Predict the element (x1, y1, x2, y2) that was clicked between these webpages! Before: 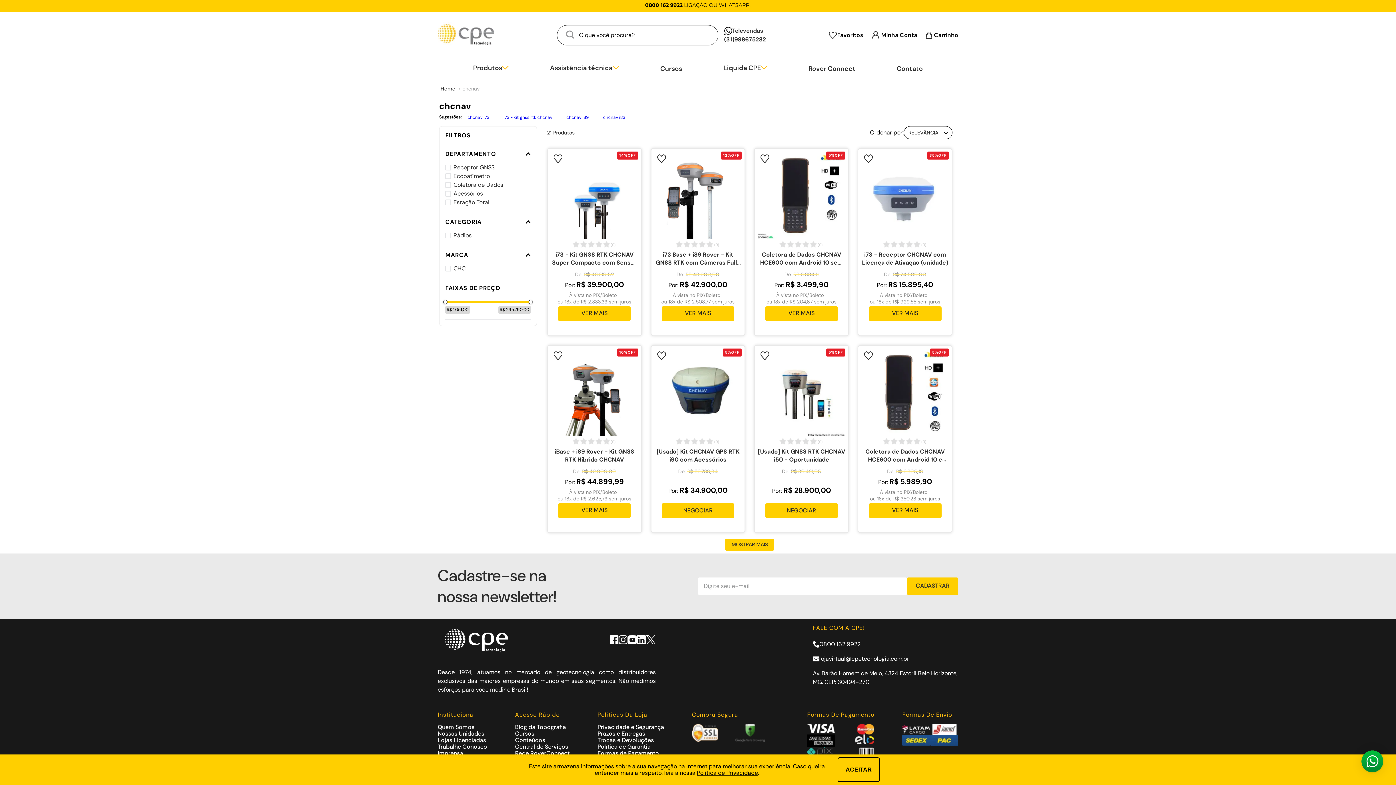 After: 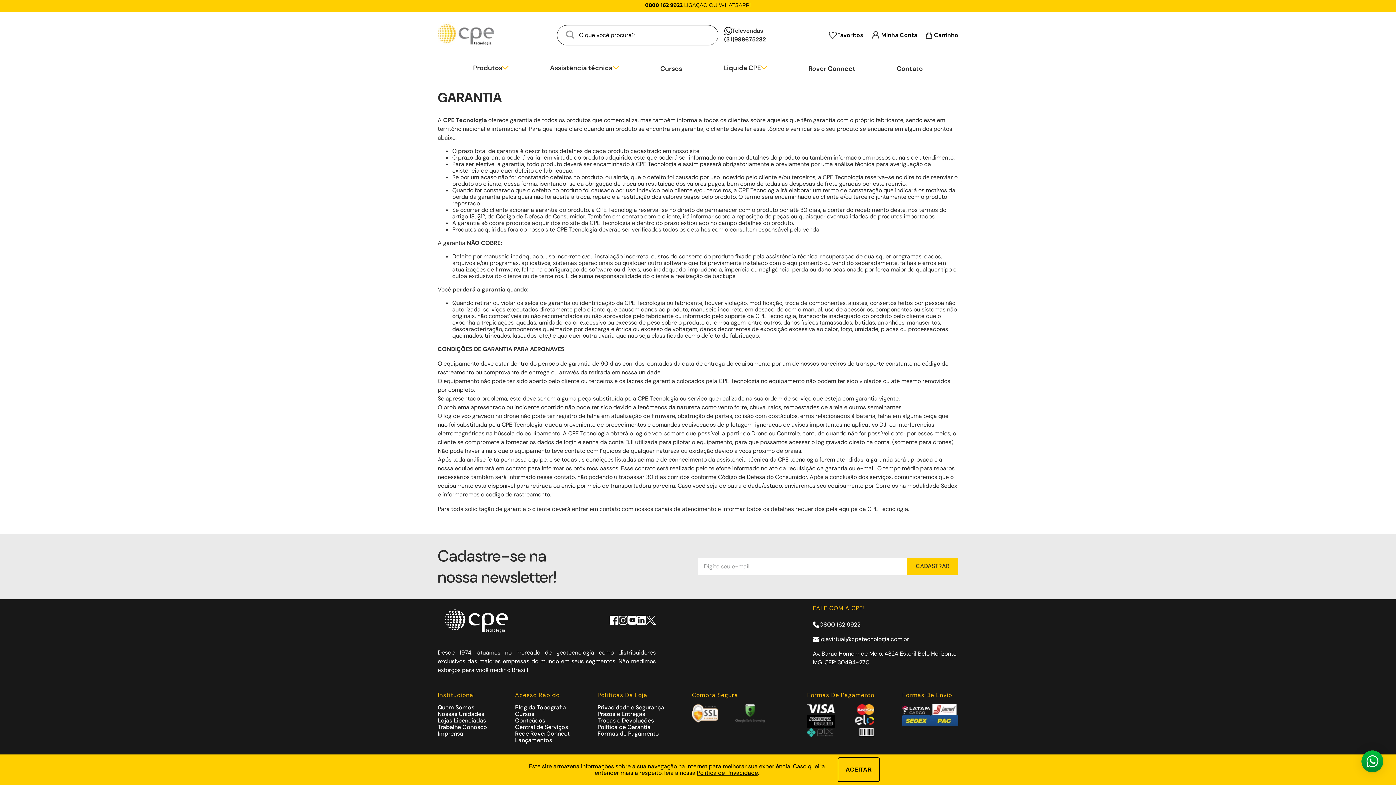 Action: bbox: (597, 723, 650, 731) label: Política de Garantia